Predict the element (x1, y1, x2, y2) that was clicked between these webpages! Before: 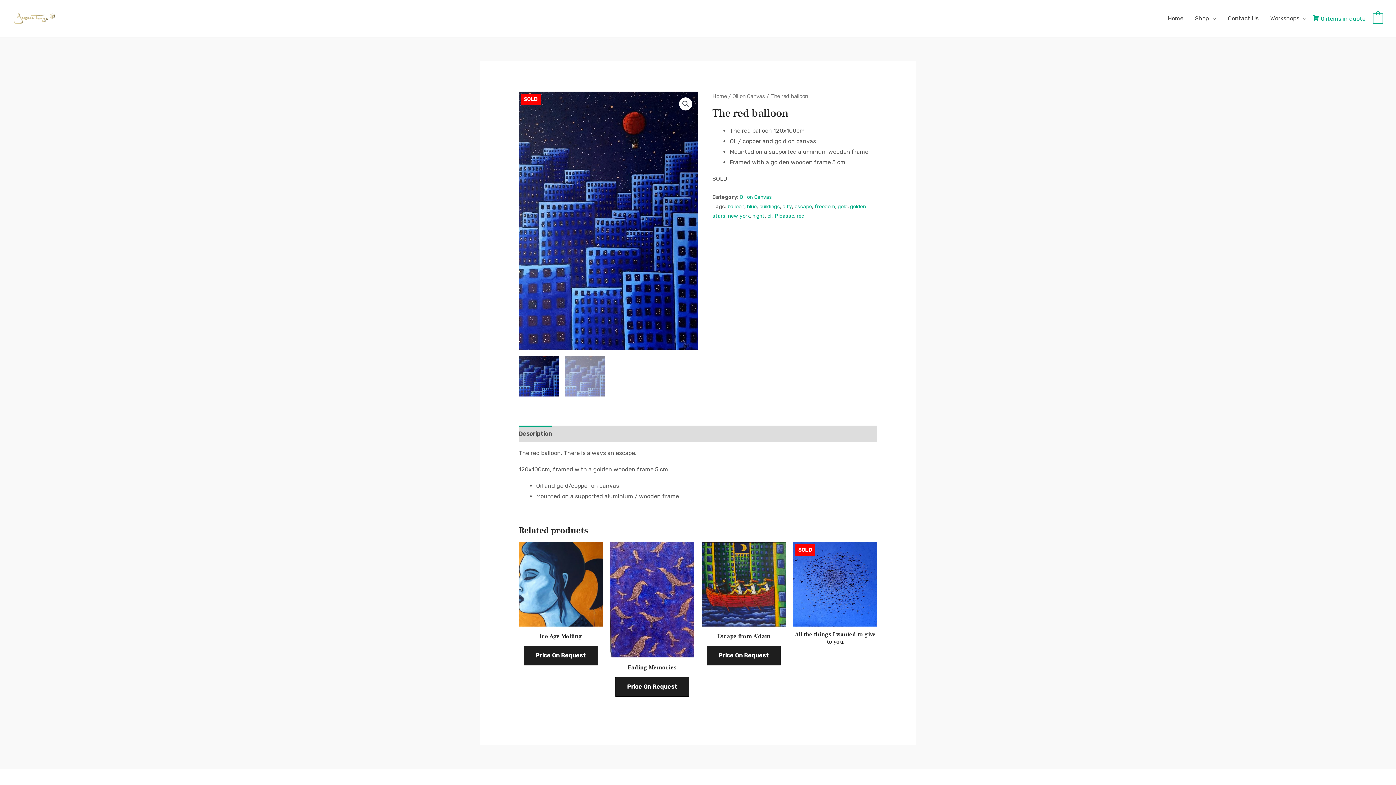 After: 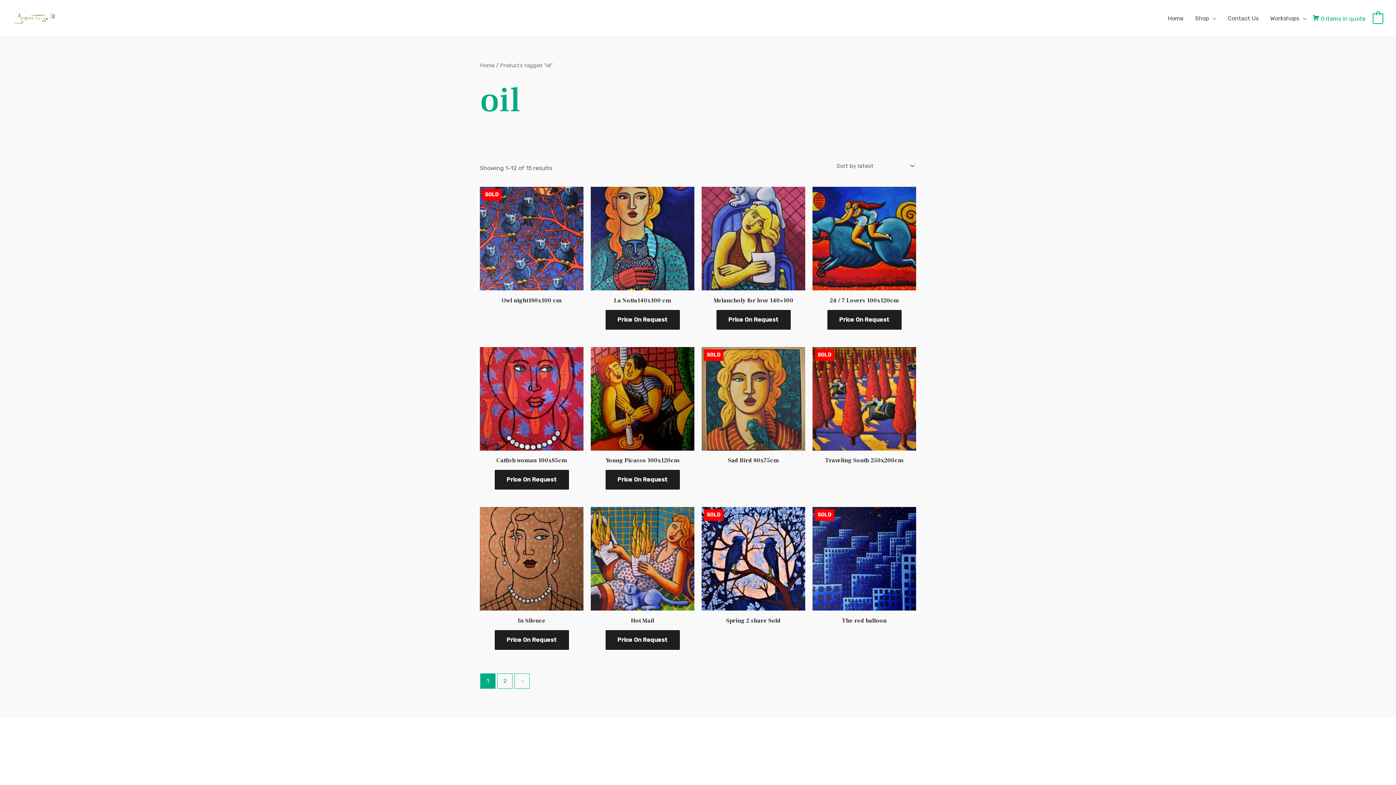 Action: label: oil bbox: (767, 213, 772, 219)